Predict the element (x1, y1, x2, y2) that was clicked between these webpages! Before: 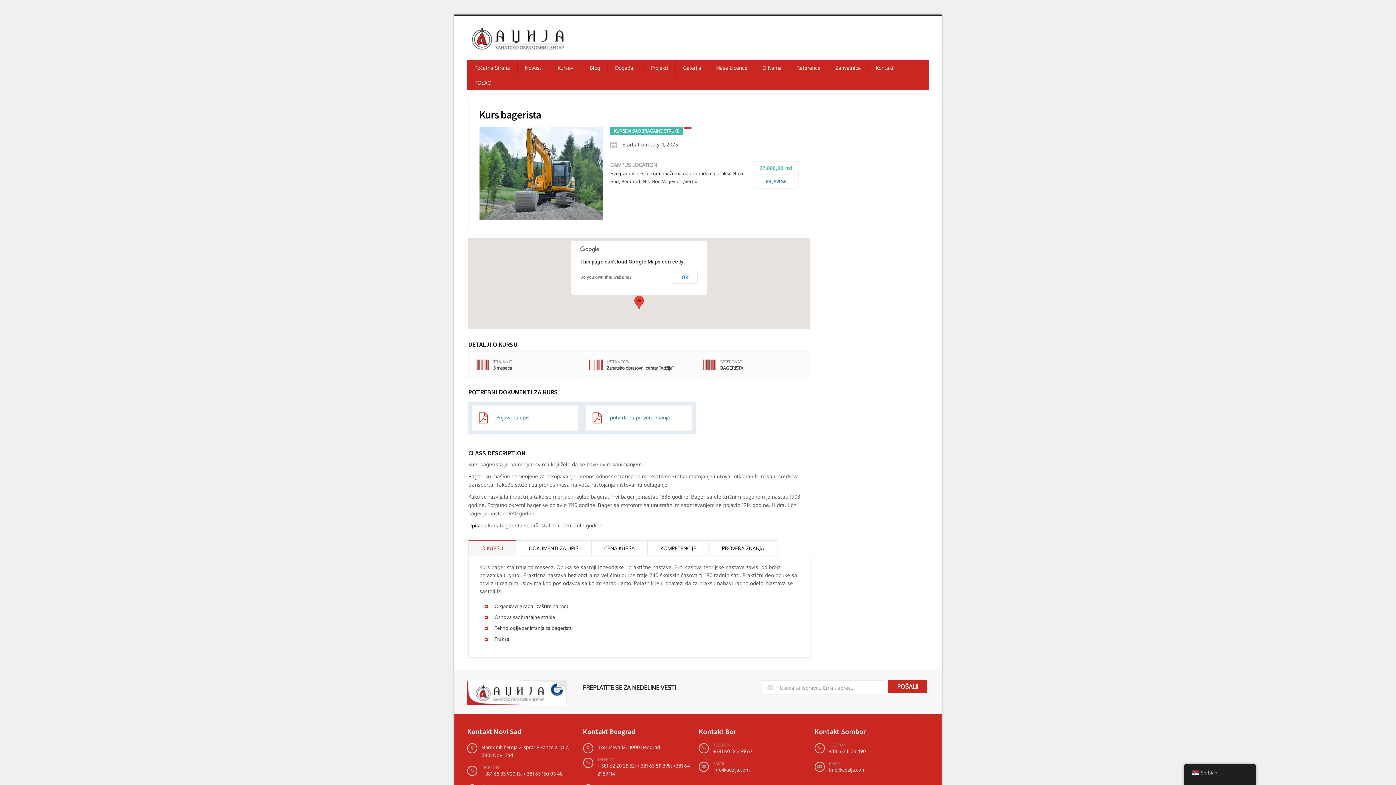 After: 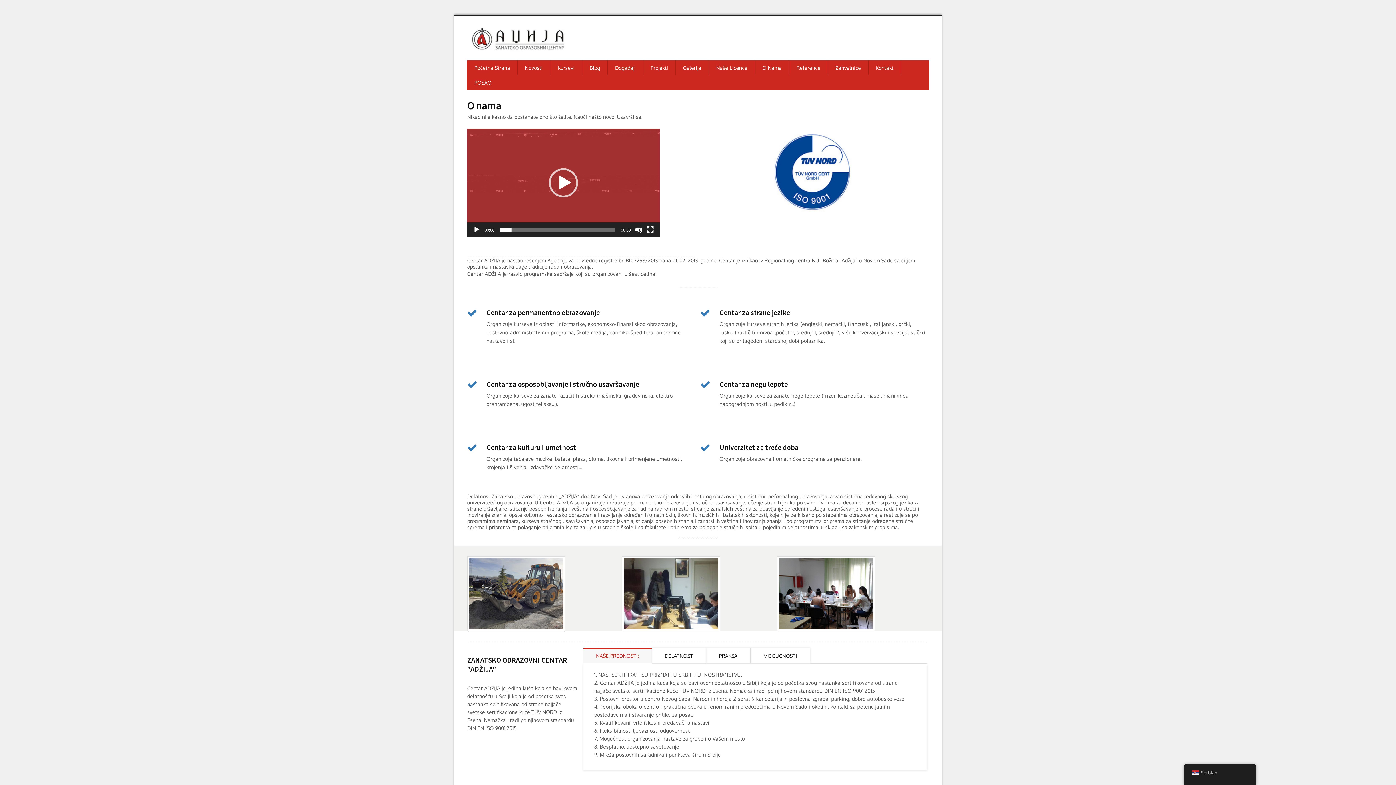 Action: label: O Nama bbox: (755, 60, 789, 75)